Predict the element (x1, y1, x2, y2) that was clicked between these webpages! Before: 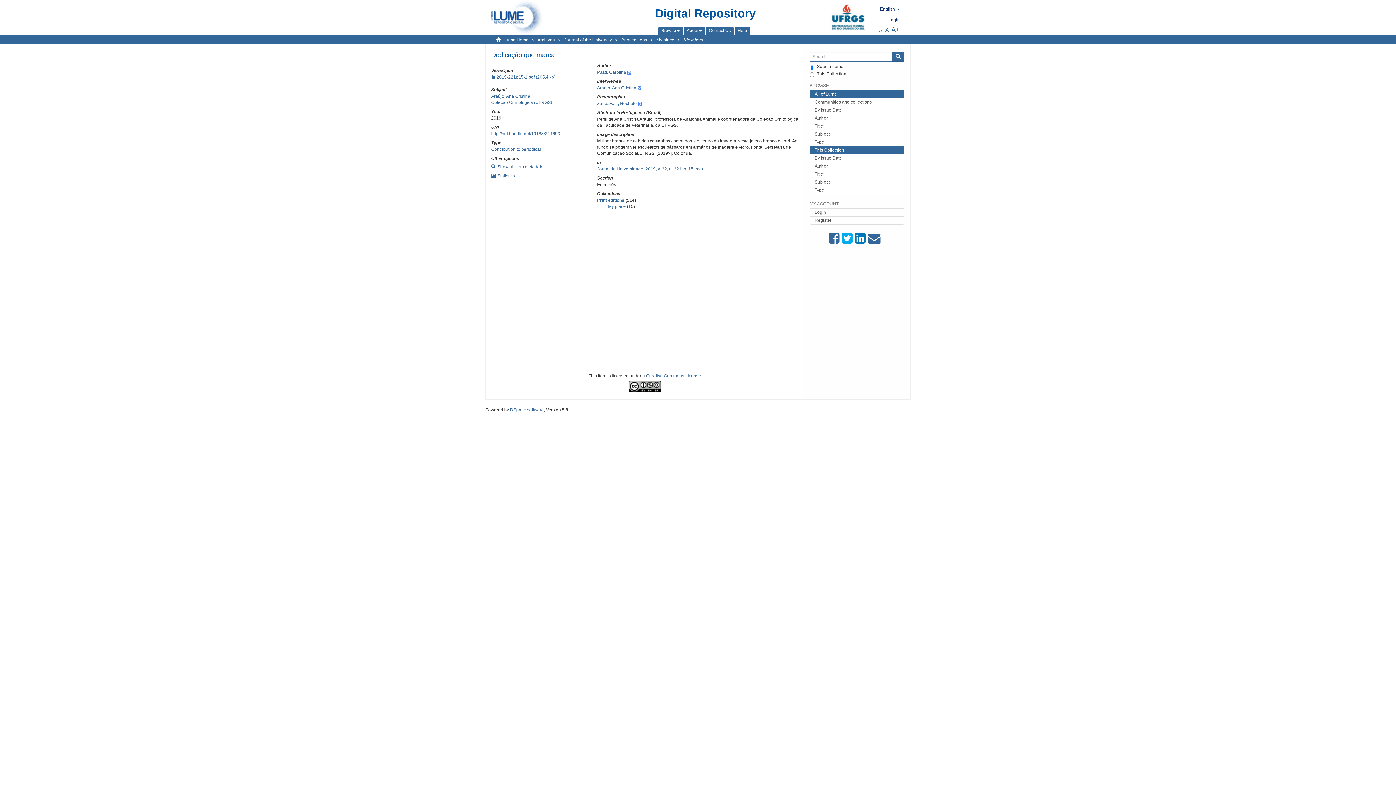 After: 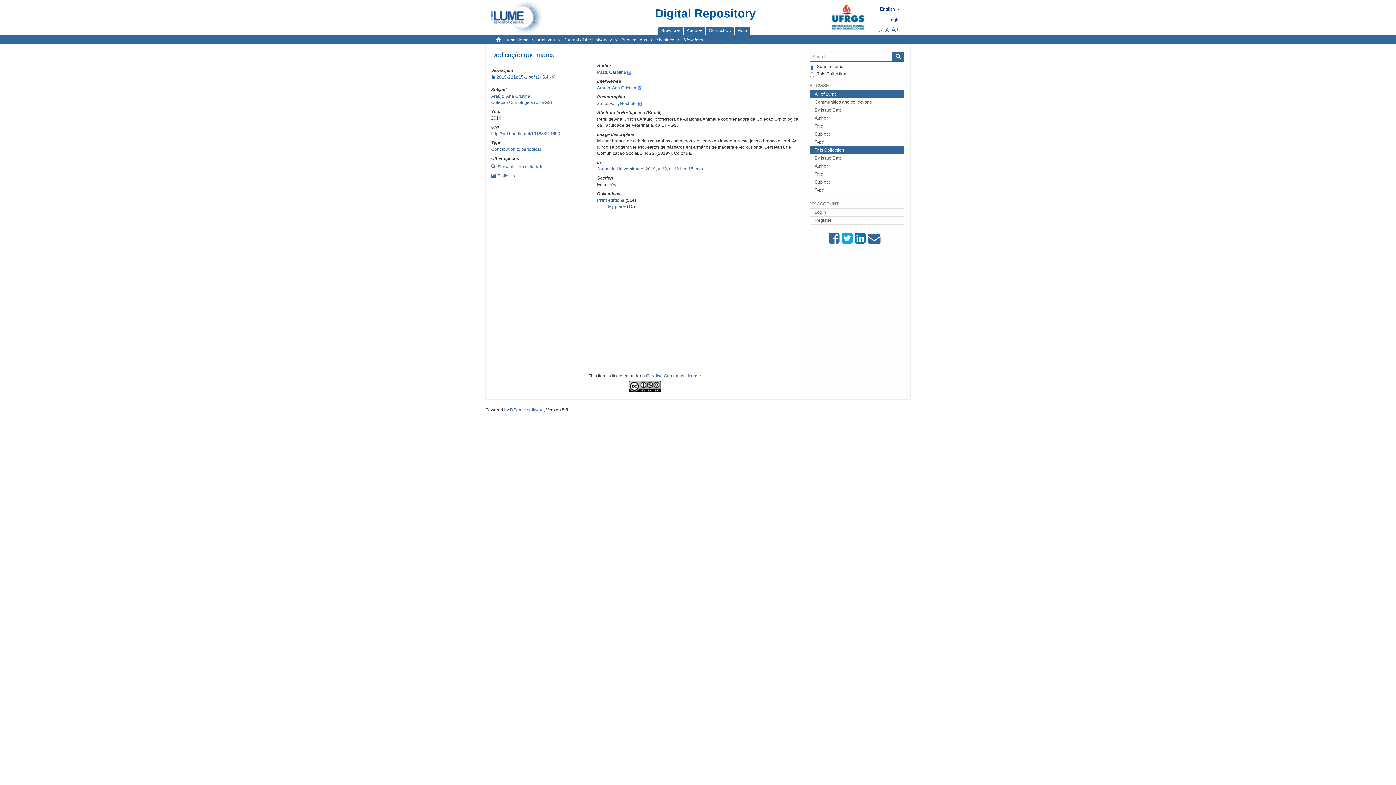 Action: bbox: (825, 15, 871, 20)